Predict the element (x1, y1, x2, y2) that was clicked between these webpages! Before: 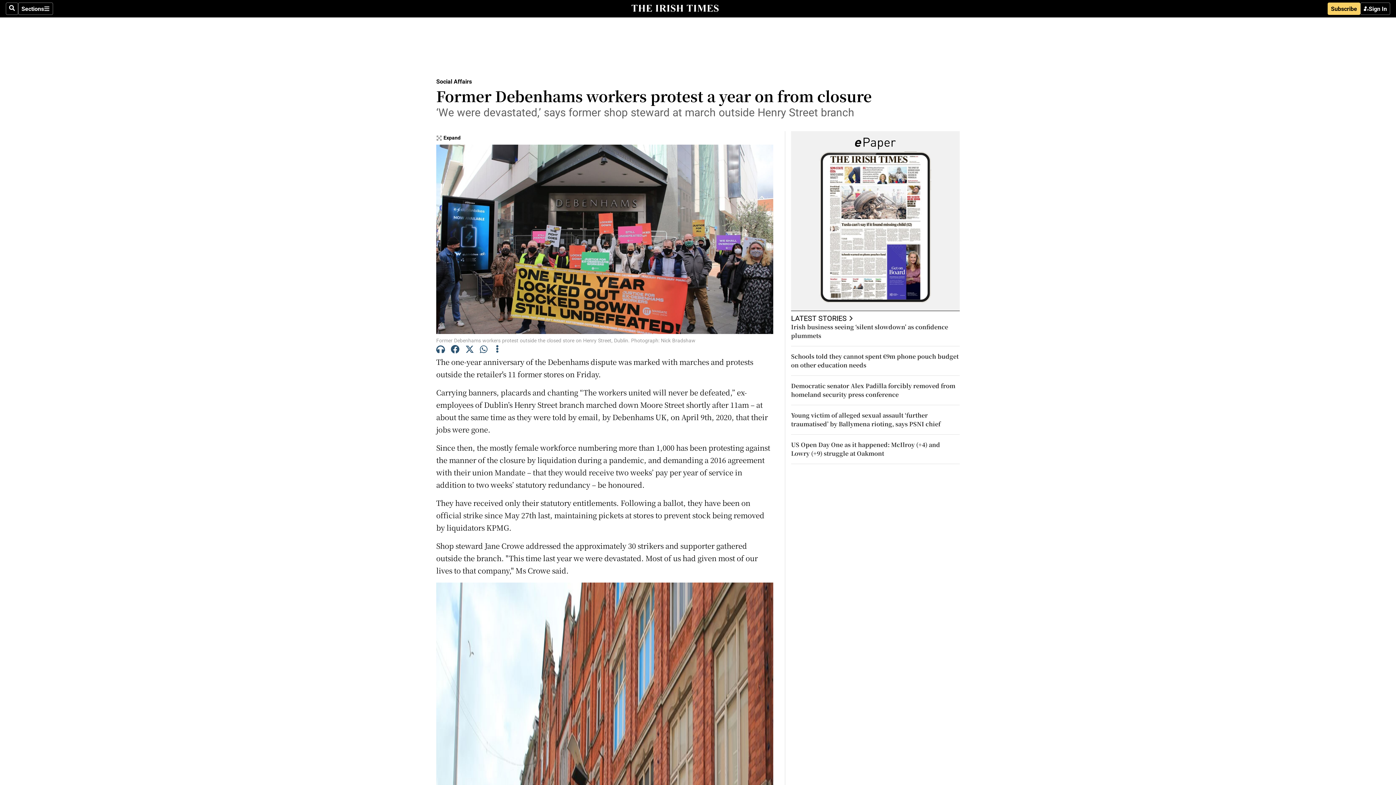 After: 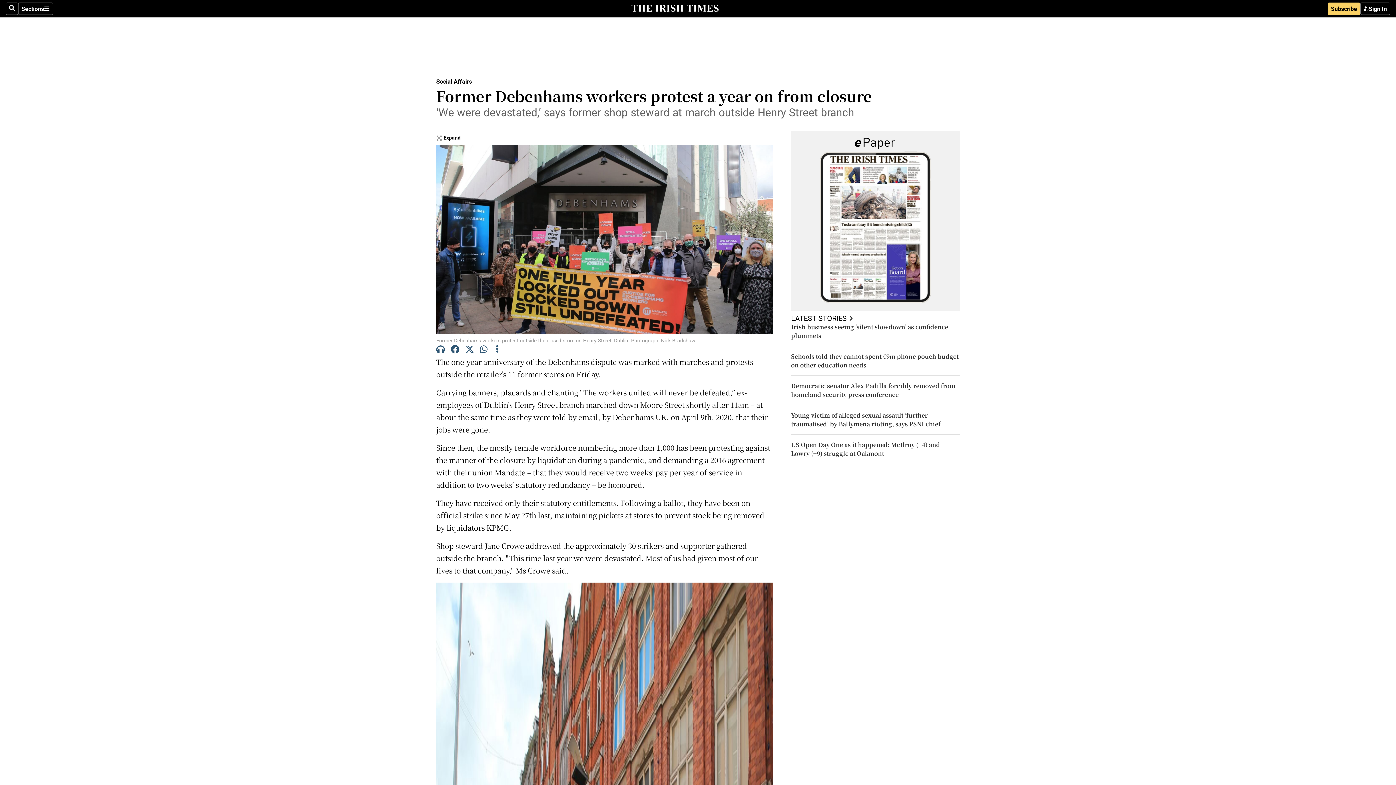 Action: bbox: (792, 149, 959, 310)